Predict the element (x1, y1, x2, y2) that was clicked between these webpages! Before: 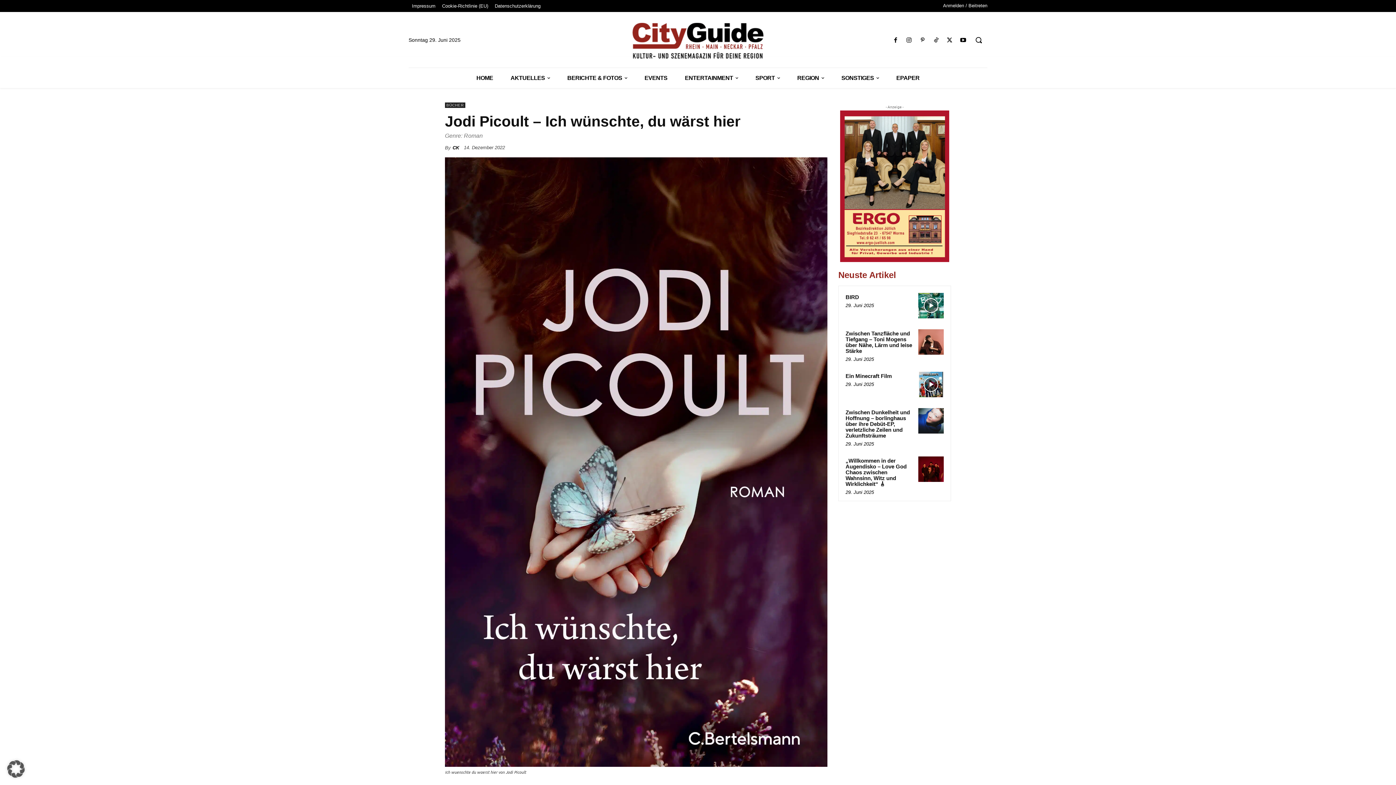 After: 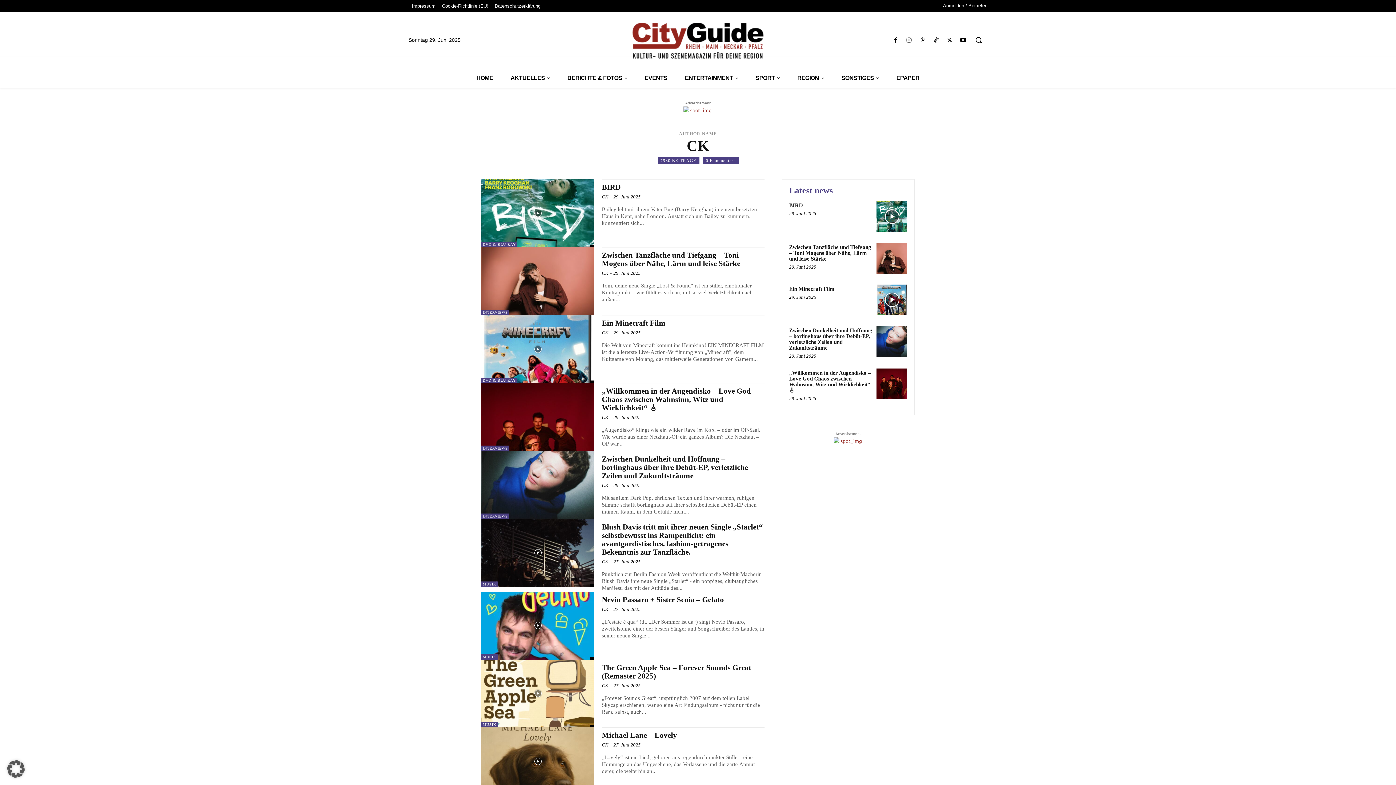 Action: bbox: (452, 144, 459, 151) label: CK